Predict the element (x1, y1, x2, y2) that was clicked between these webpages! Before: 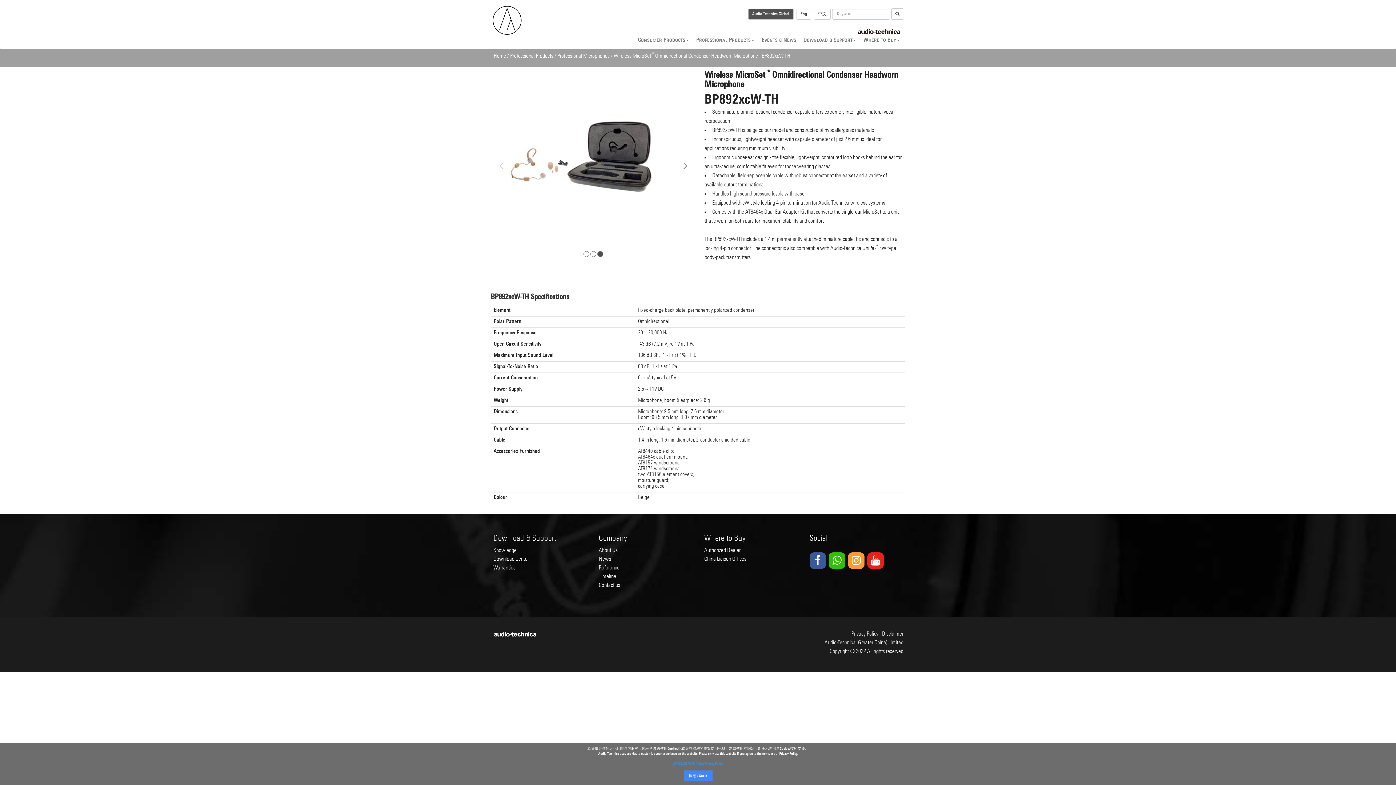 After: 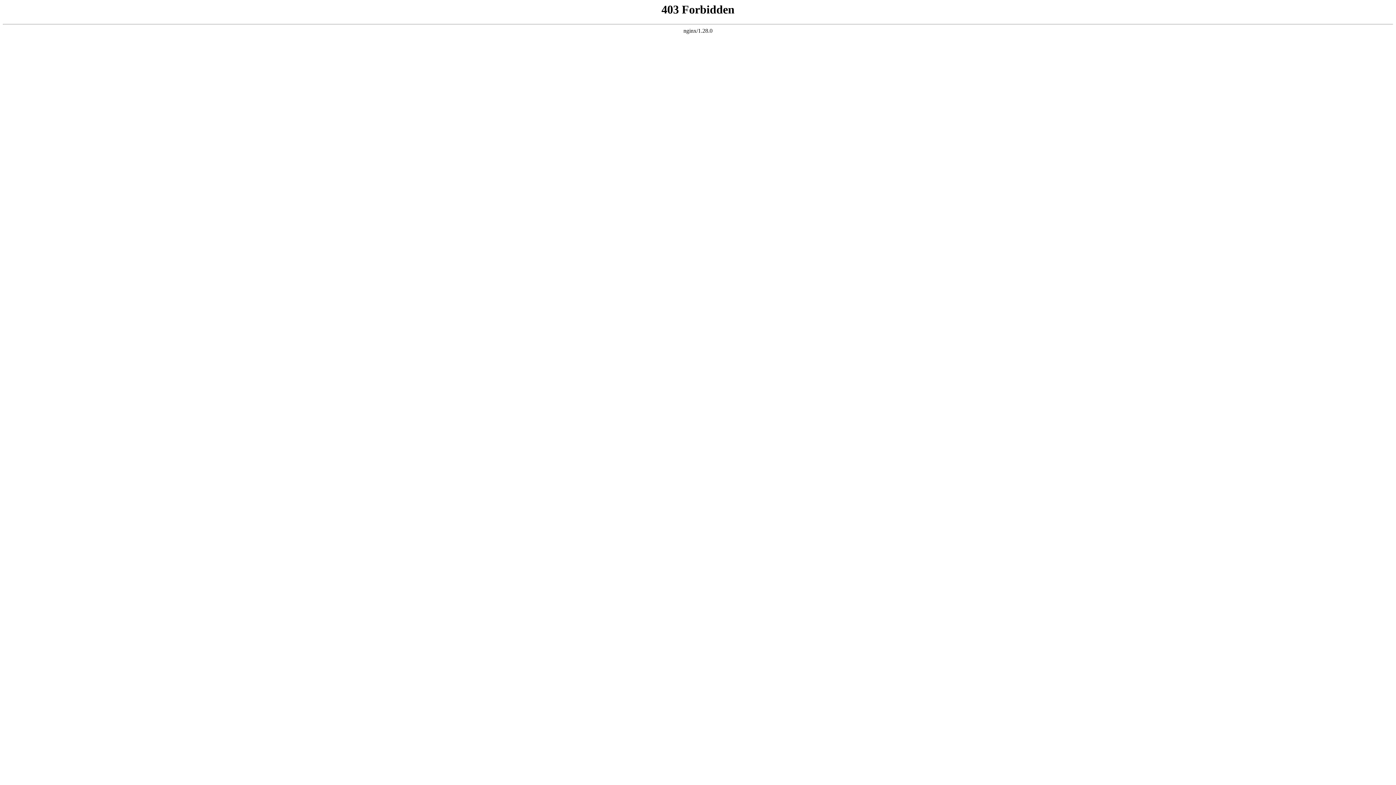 Action: bbox: (746, 3, 795, 25) label: Audio-Technica Global